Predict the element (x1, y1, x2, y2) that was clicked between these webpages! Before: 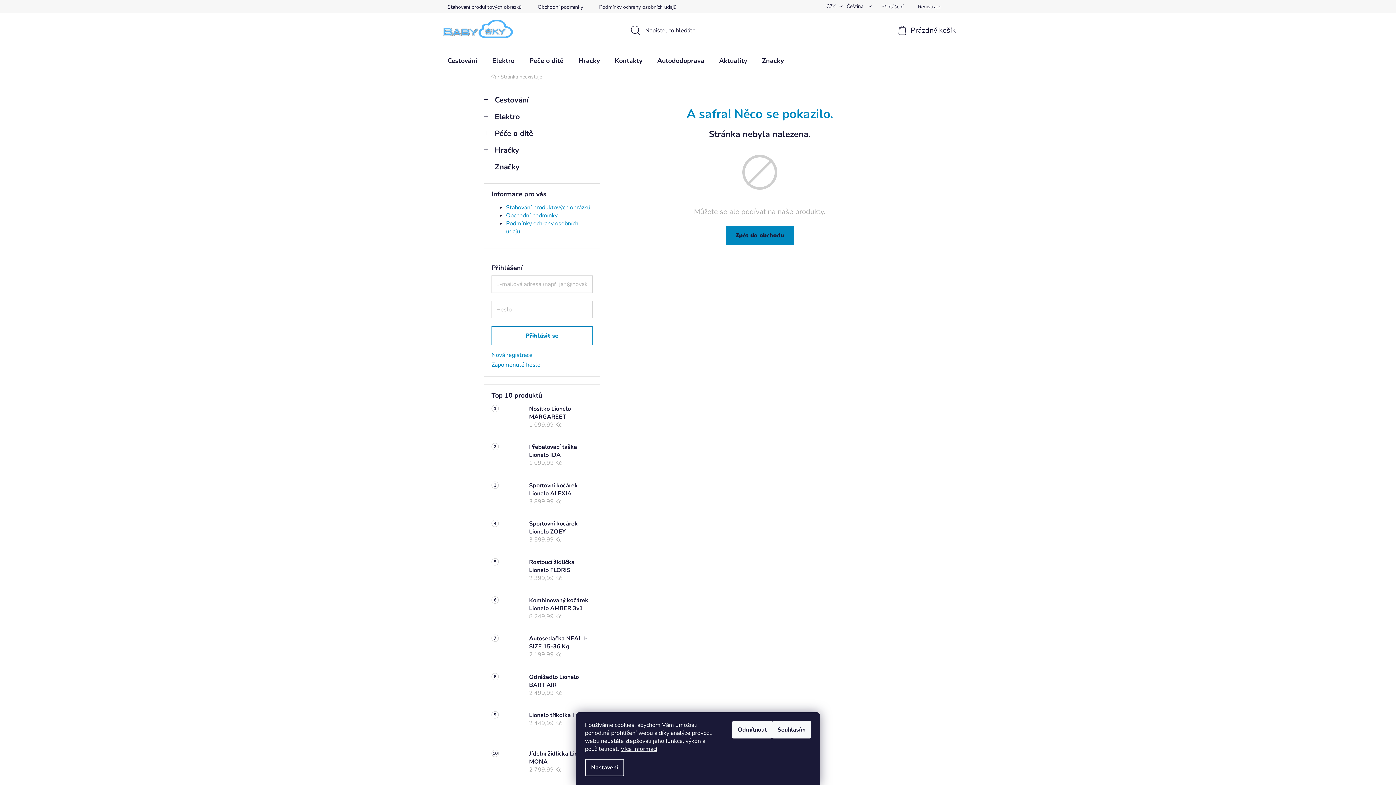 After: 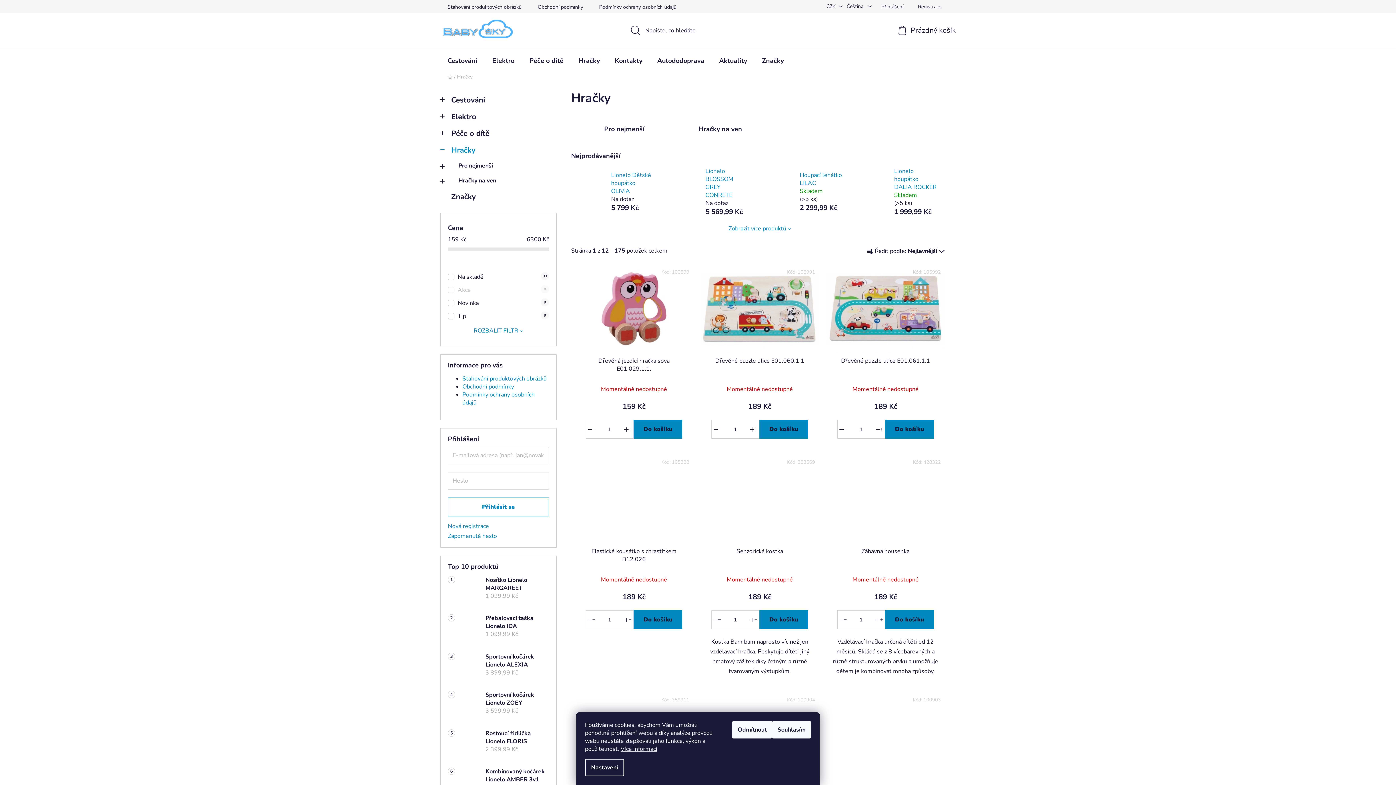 Action: label: Hračky bbox: (571, 48, 607, 73)